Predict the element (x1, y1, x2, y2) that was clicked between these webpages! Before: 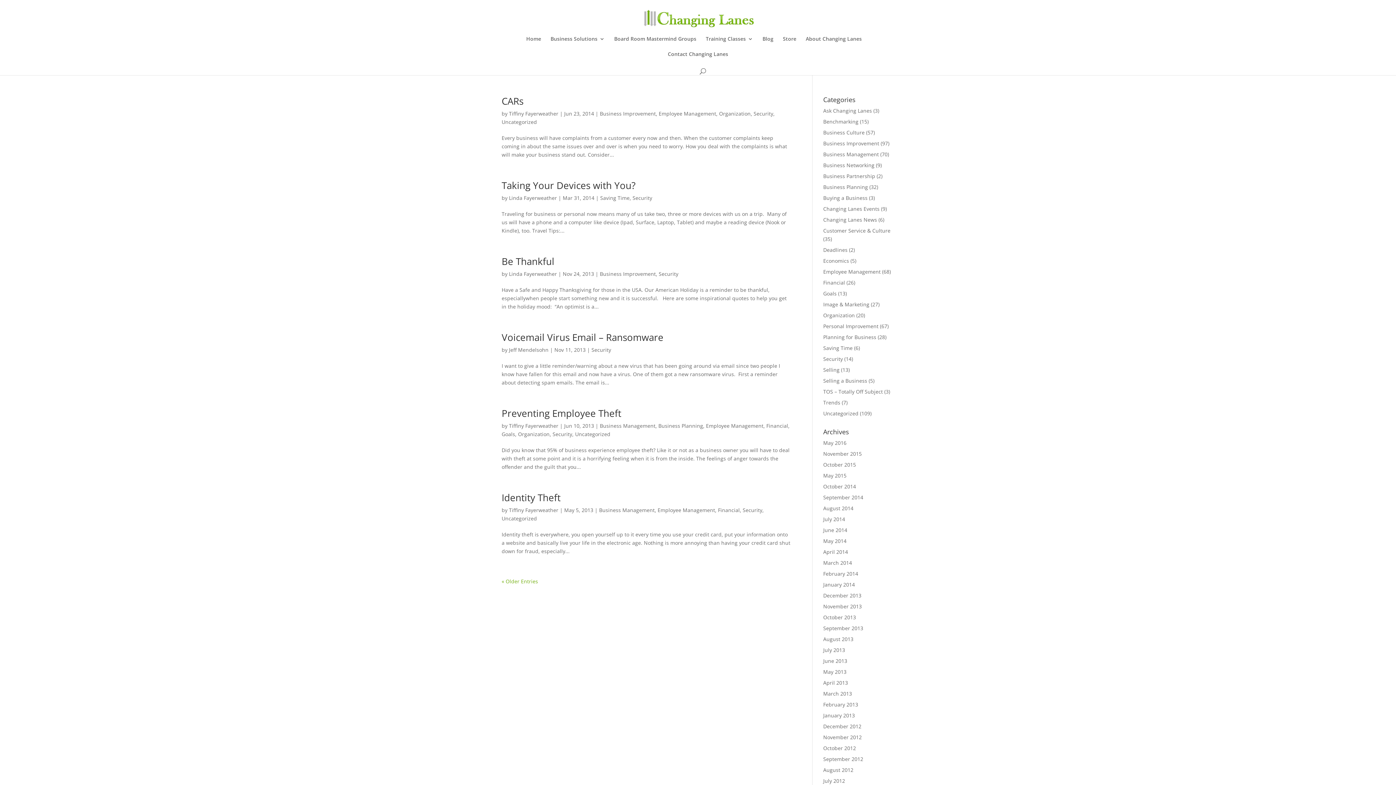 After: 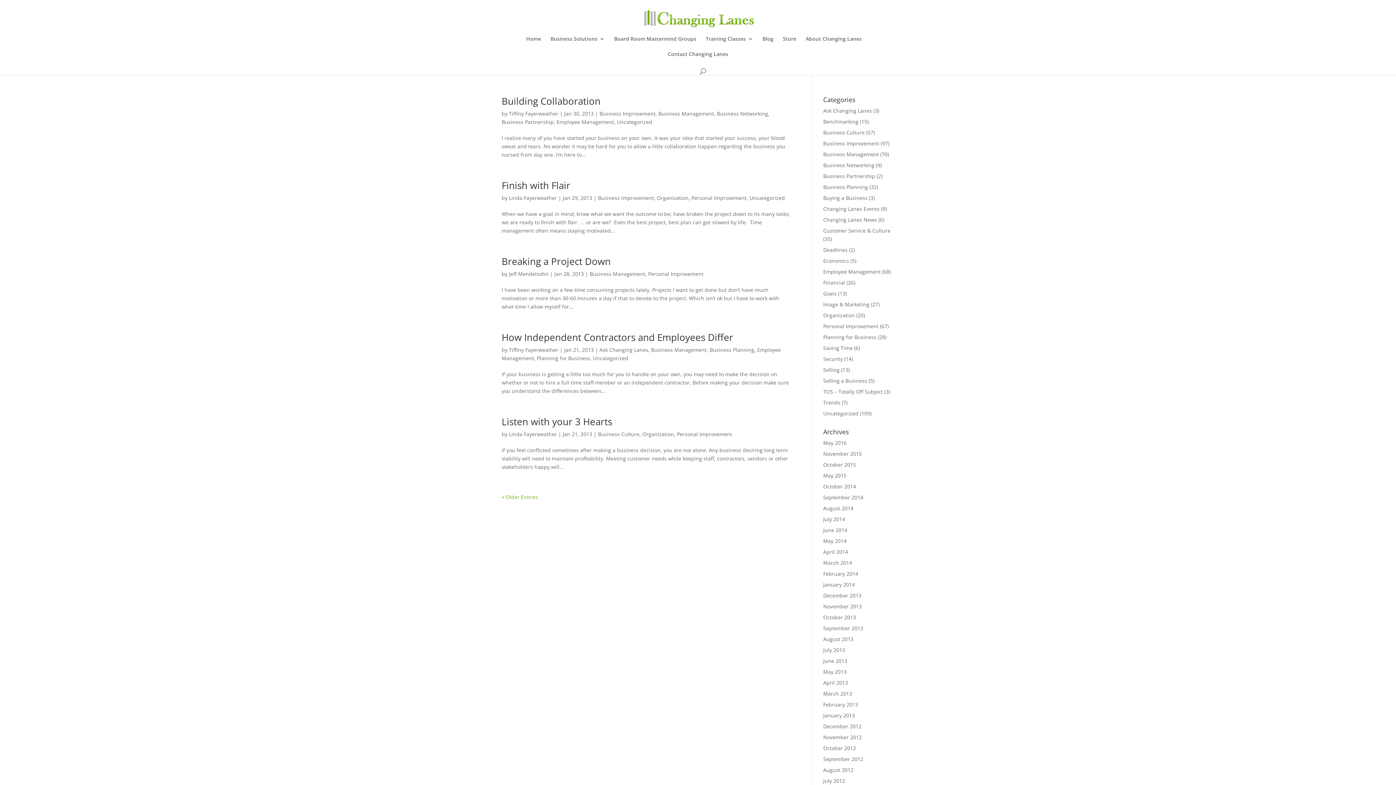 Action: bbox: (823, 712, 855, 719) label: January 2013